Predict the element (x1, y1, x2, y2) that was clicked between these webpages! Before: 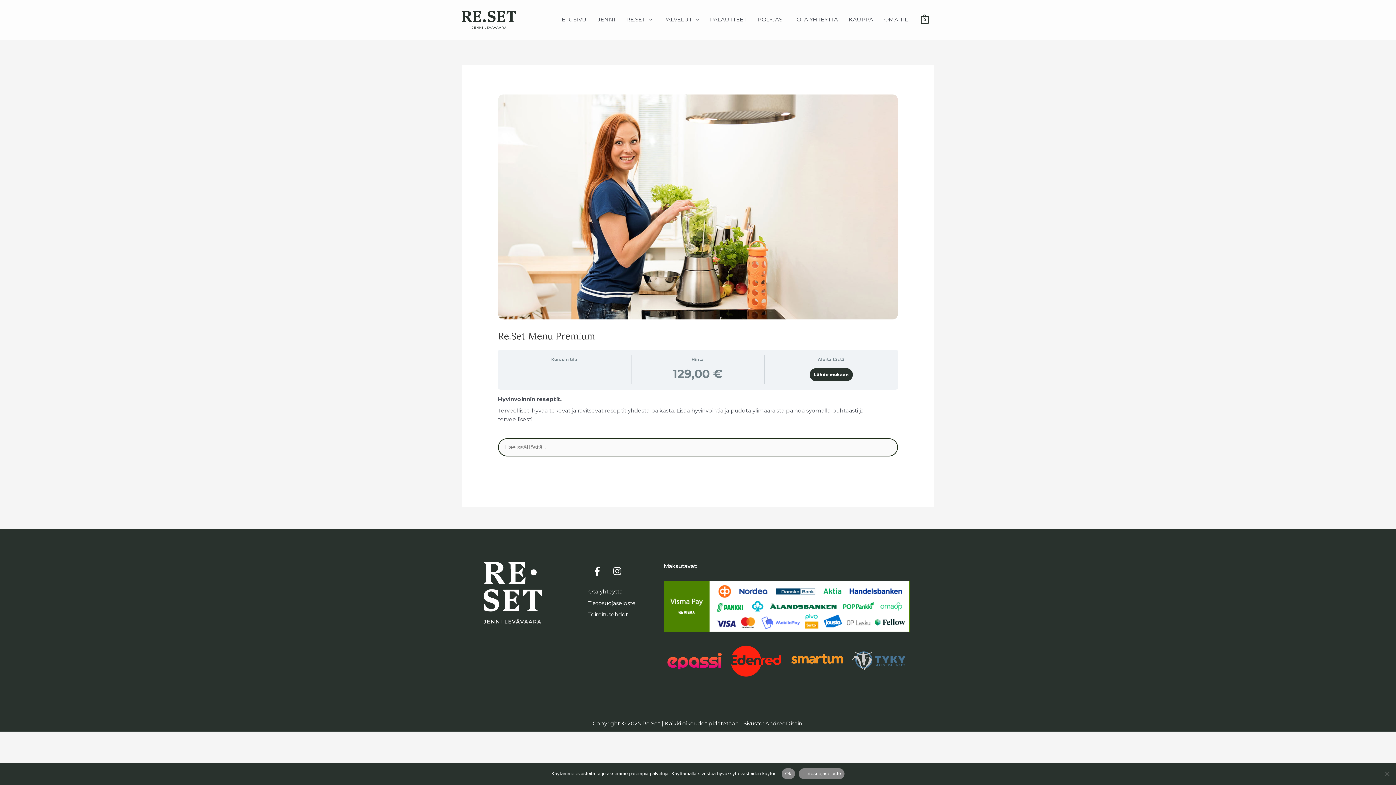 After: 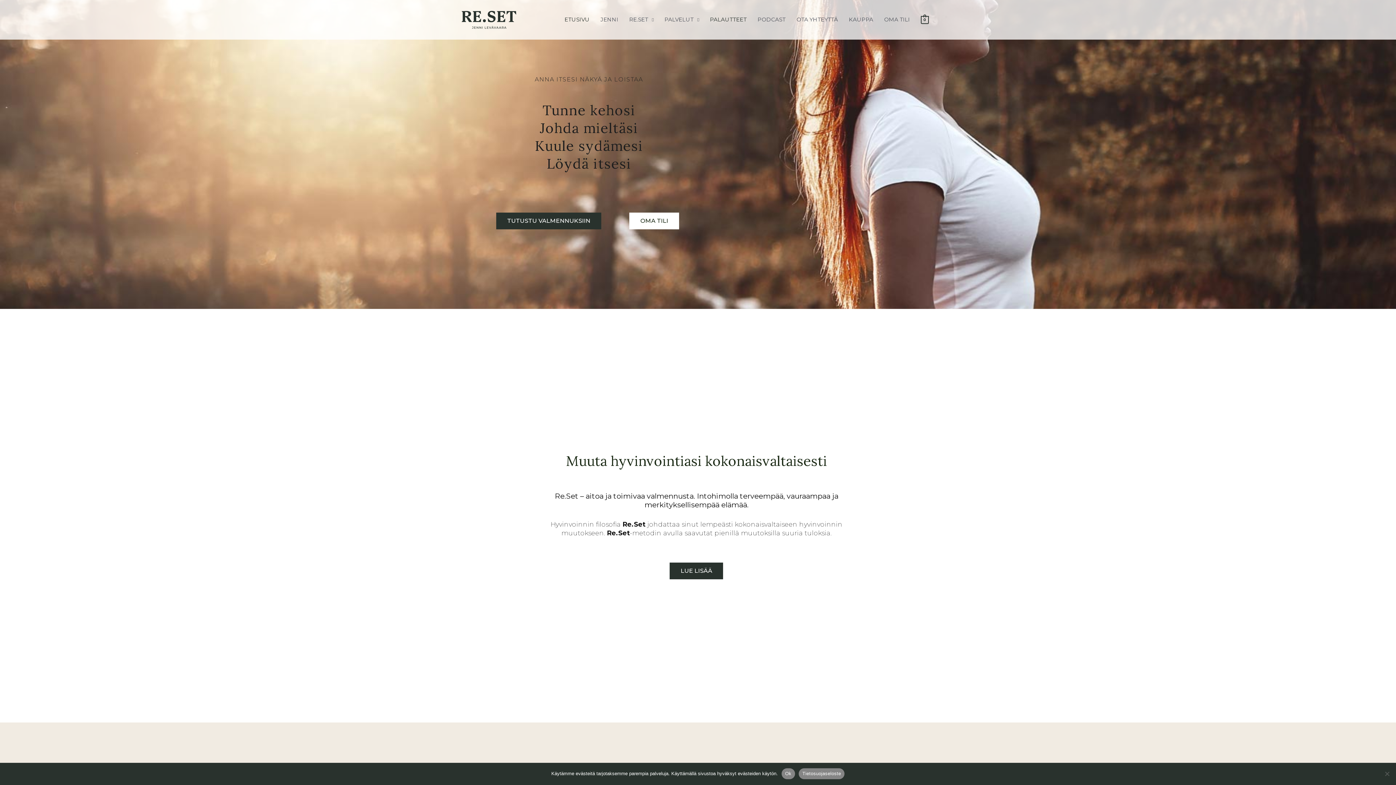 Action: bbox: (483, 562, 581, 624)